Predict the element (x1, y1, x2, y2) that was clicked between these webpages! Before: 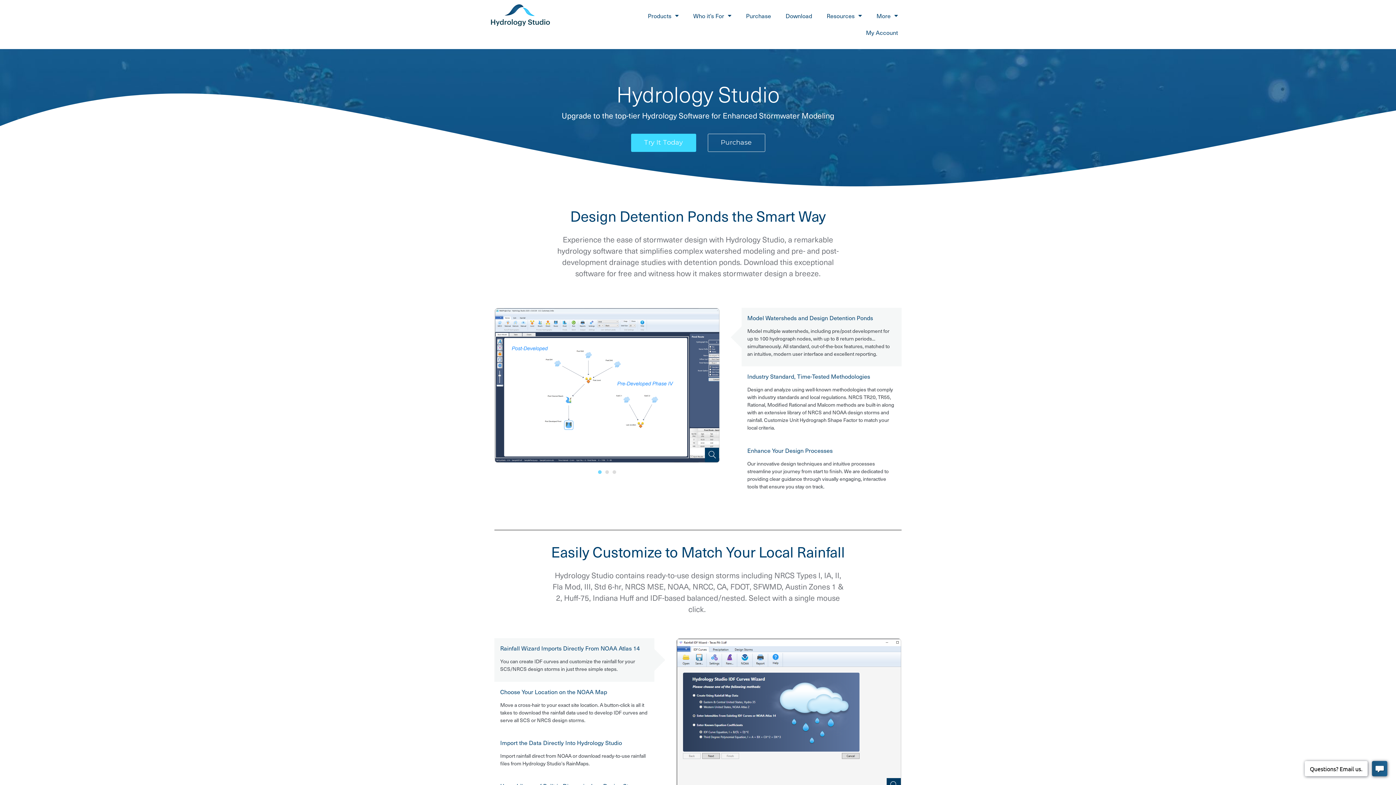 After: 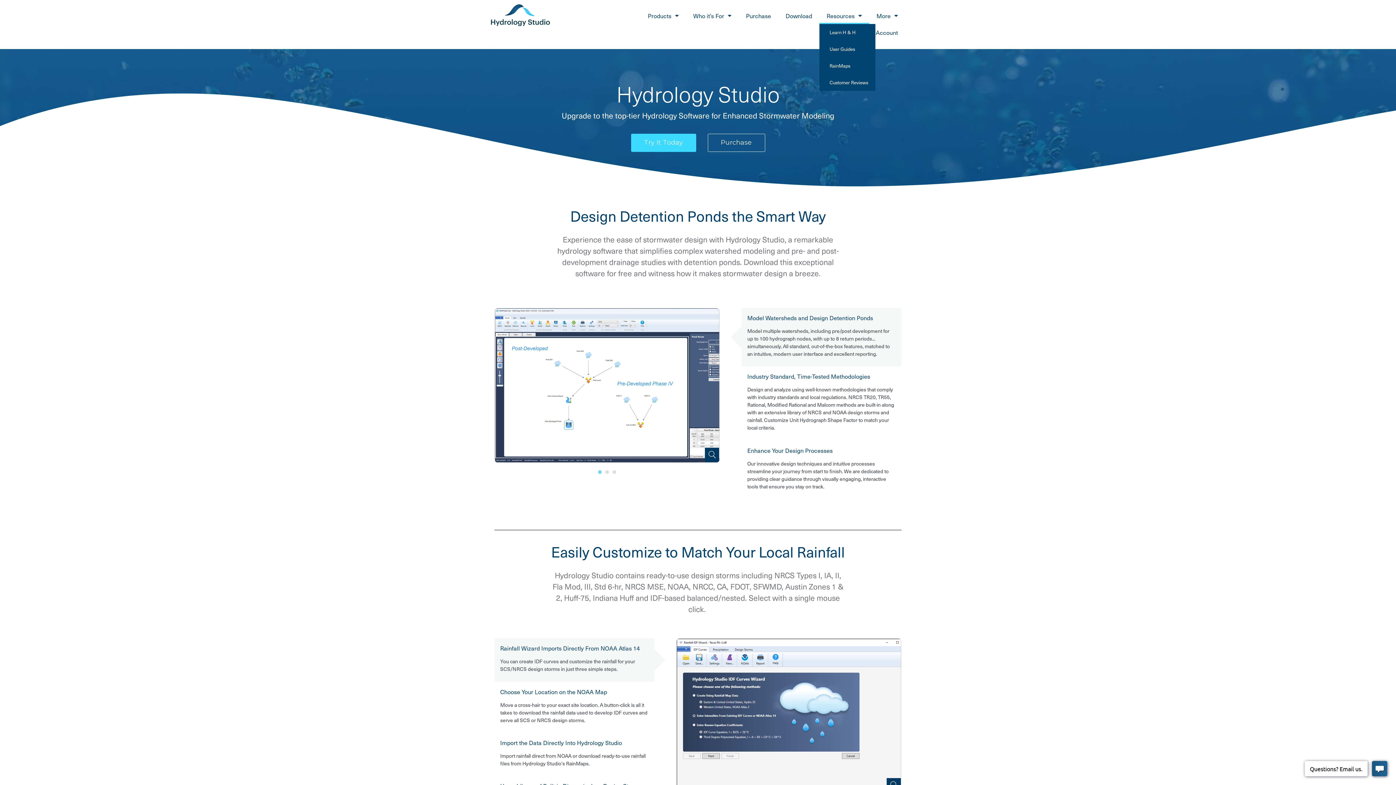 Action: label: Resources bbox: (819, 7, 869, 24)